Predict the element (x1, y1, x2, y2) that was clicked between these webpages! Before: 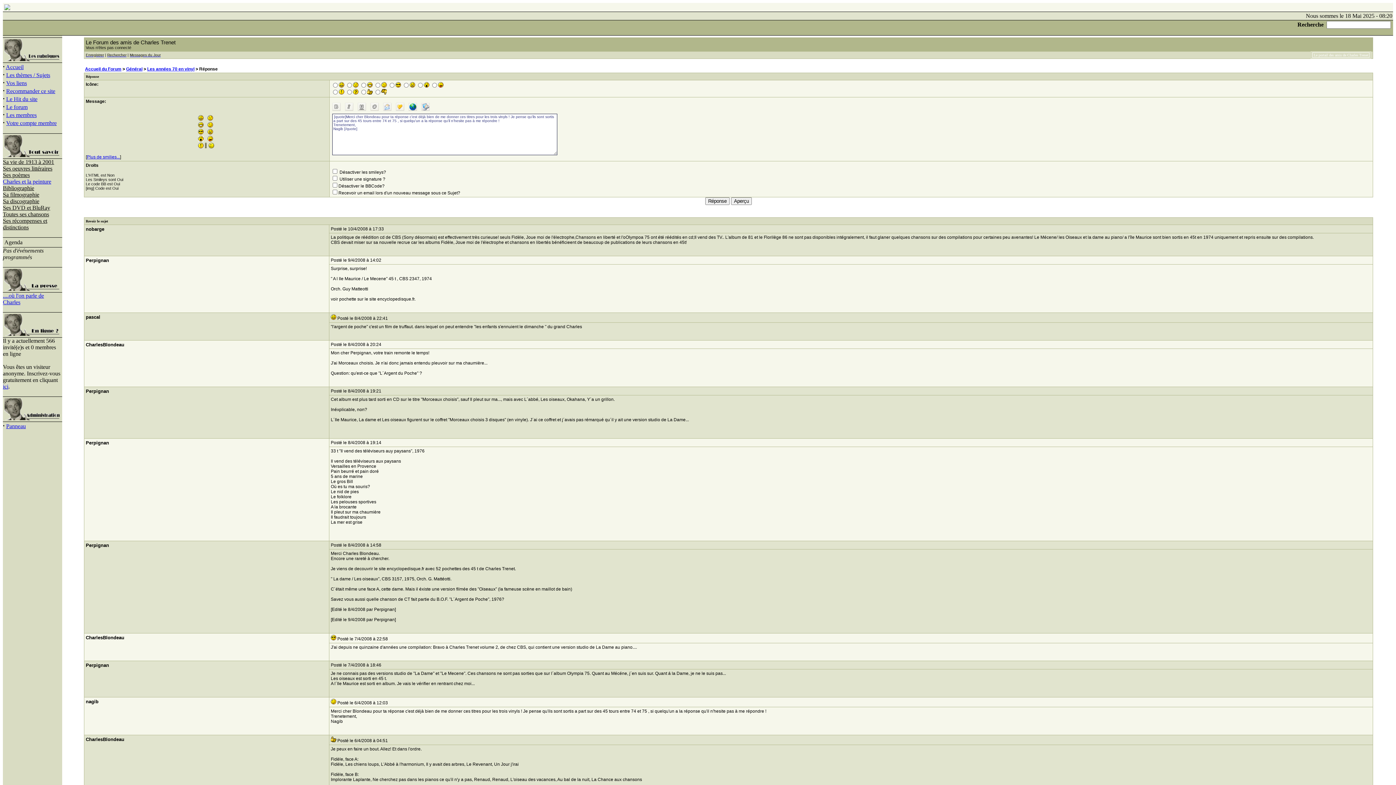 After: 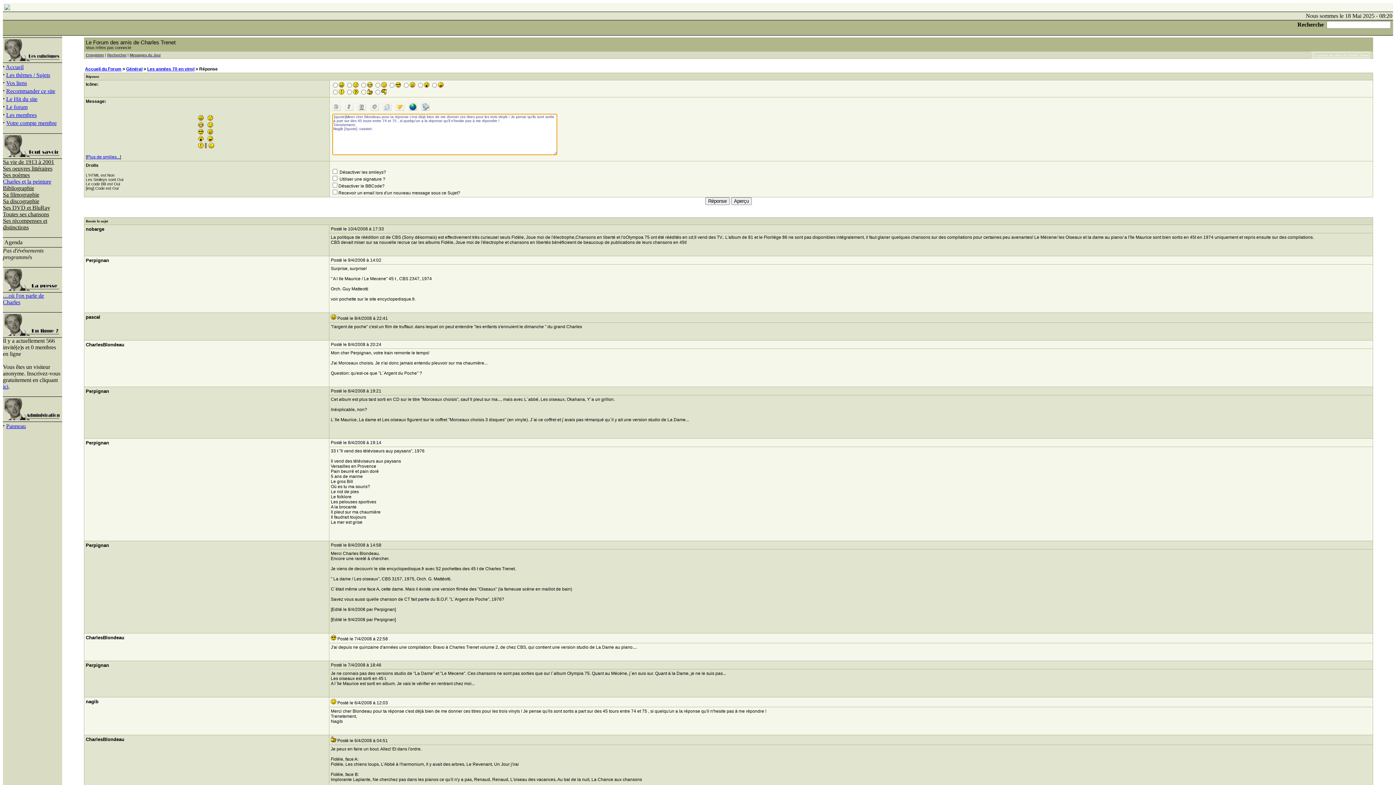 Action: bbox: (204, 143, 215, 149)